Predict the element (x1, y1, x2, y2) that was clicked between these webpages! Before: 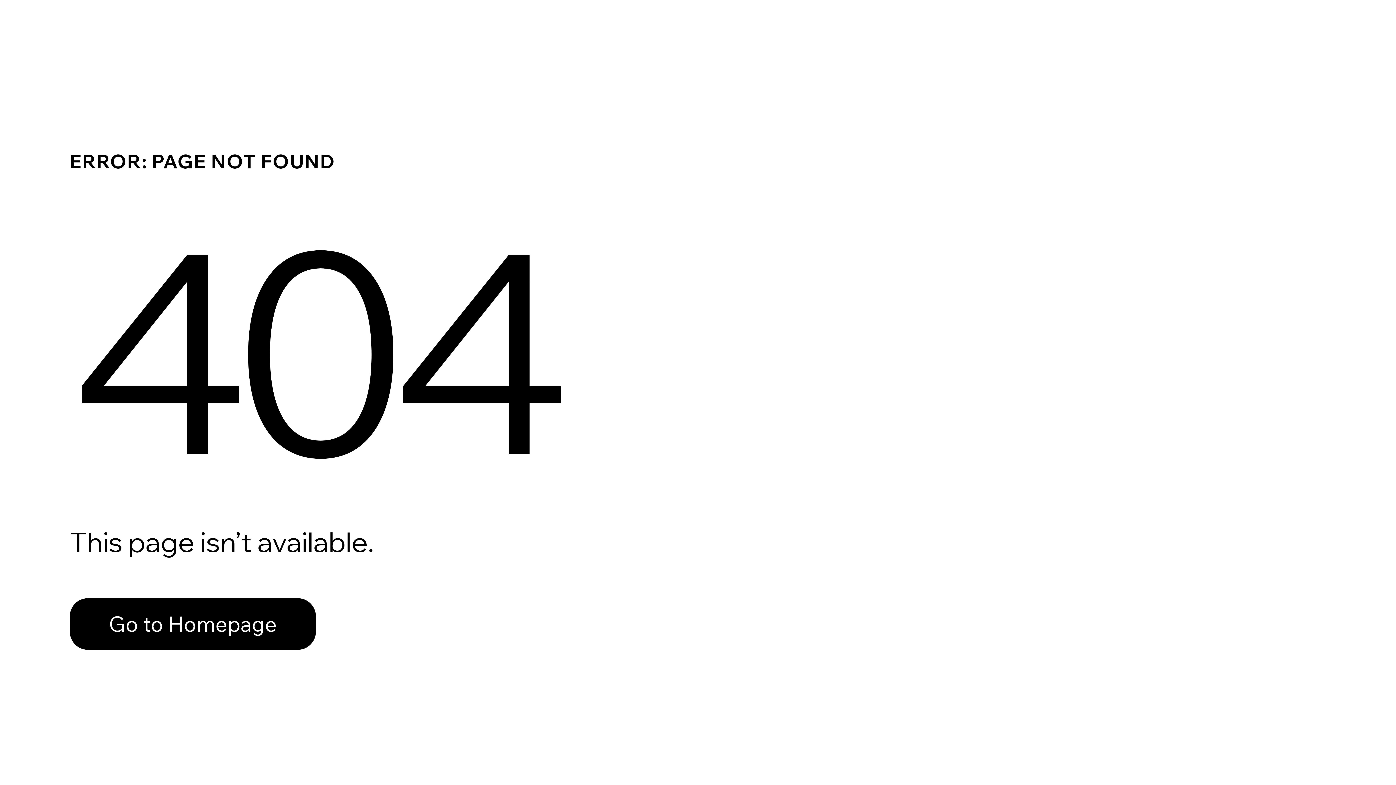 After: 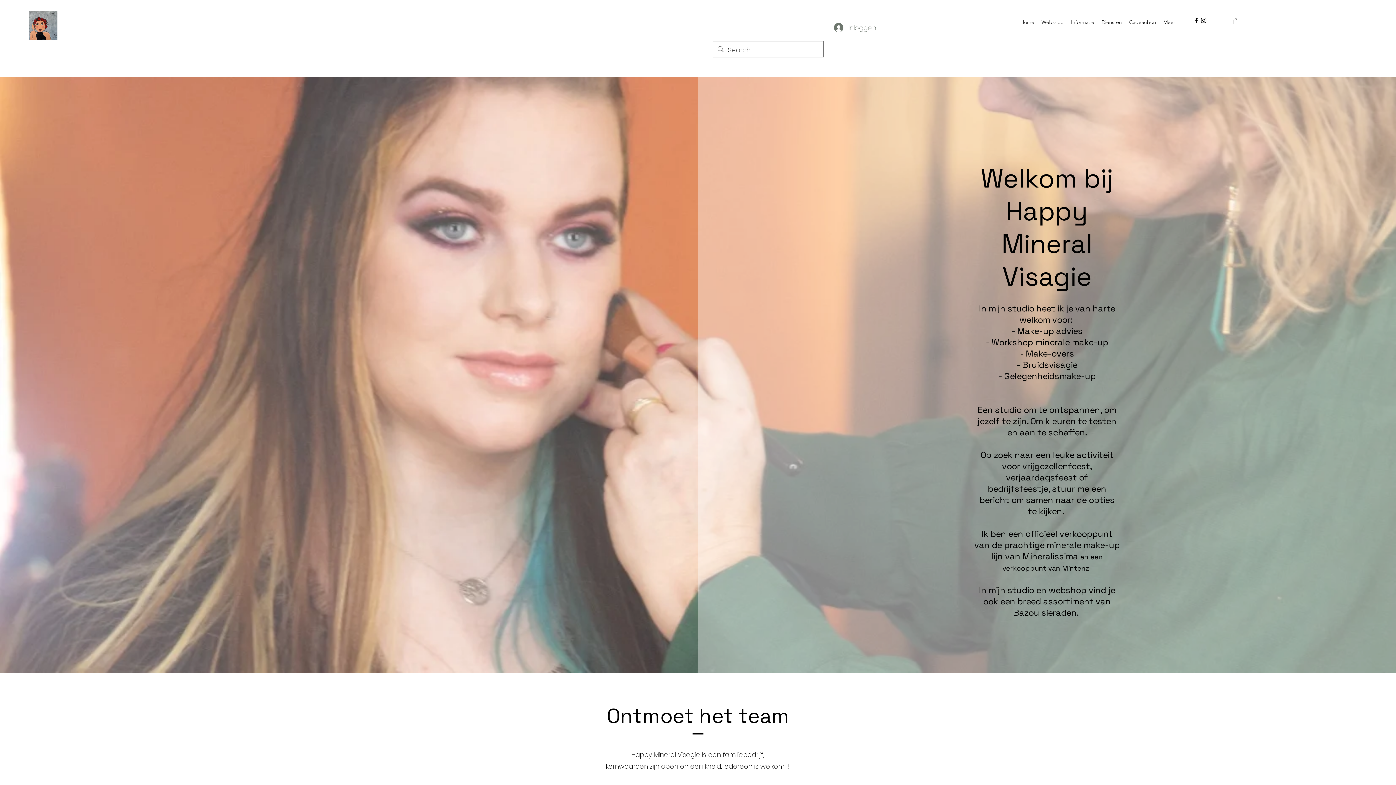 Action: label: Go to Homepage bbox: (69, 582, 768, 659)